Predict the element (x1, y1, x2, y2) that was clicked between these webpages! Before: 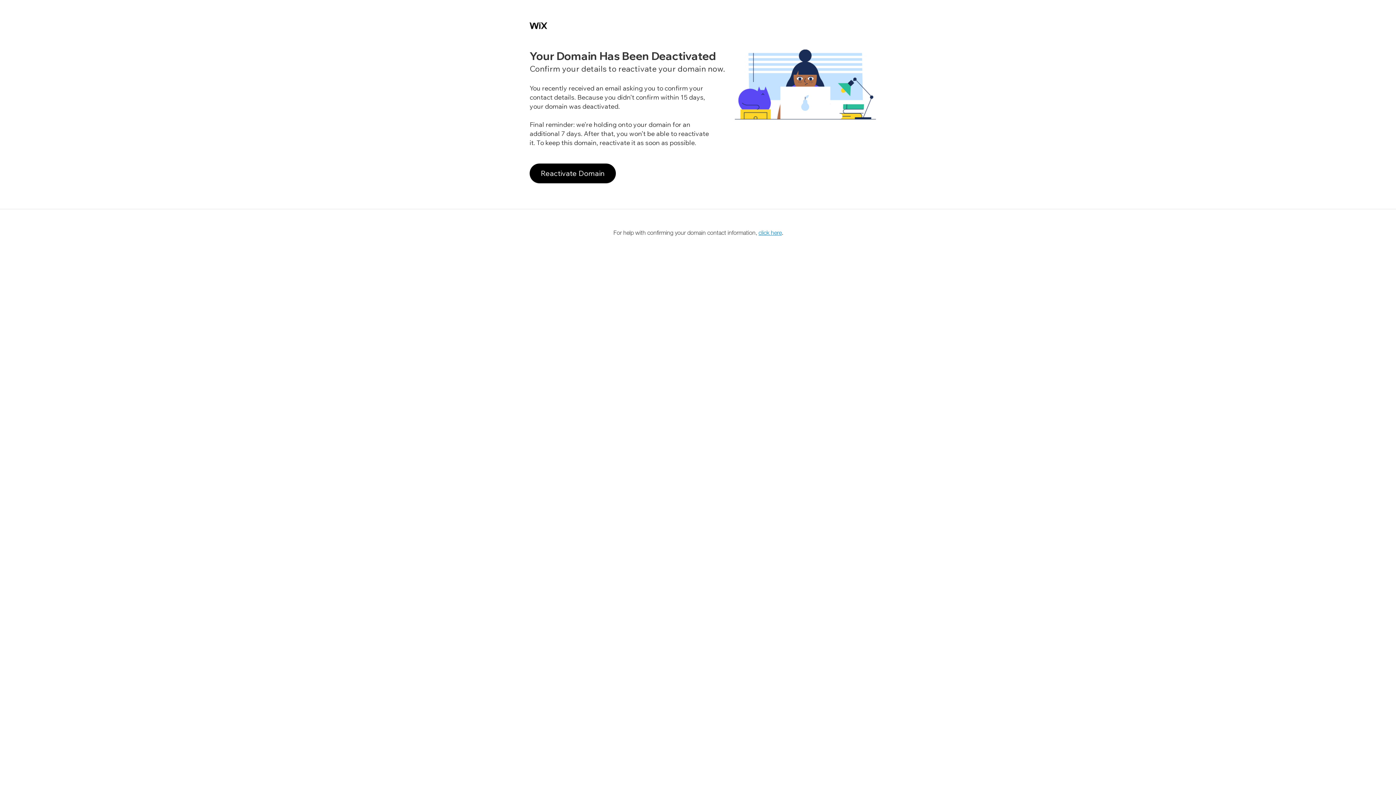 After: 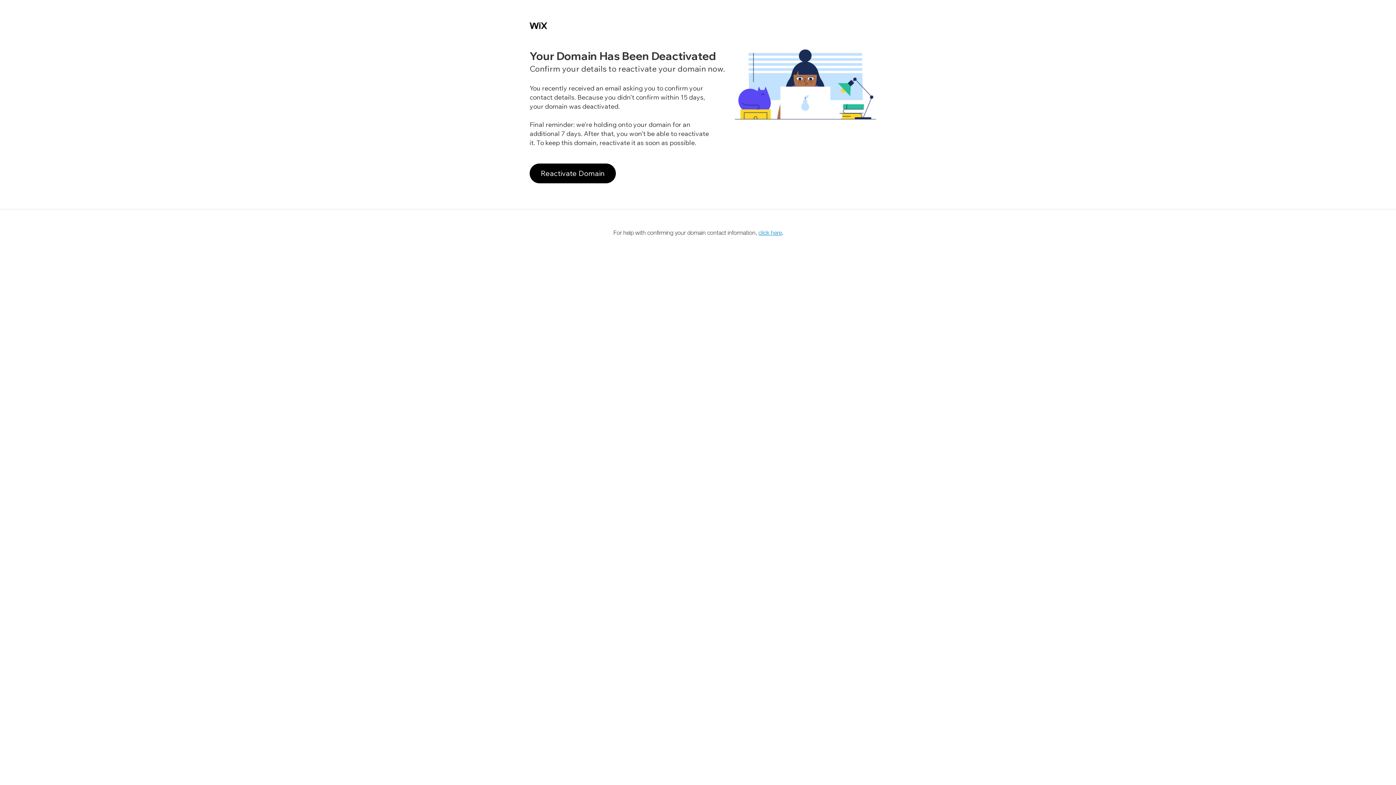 Action: label: click here. bbox: (758, 229, 783, 236)